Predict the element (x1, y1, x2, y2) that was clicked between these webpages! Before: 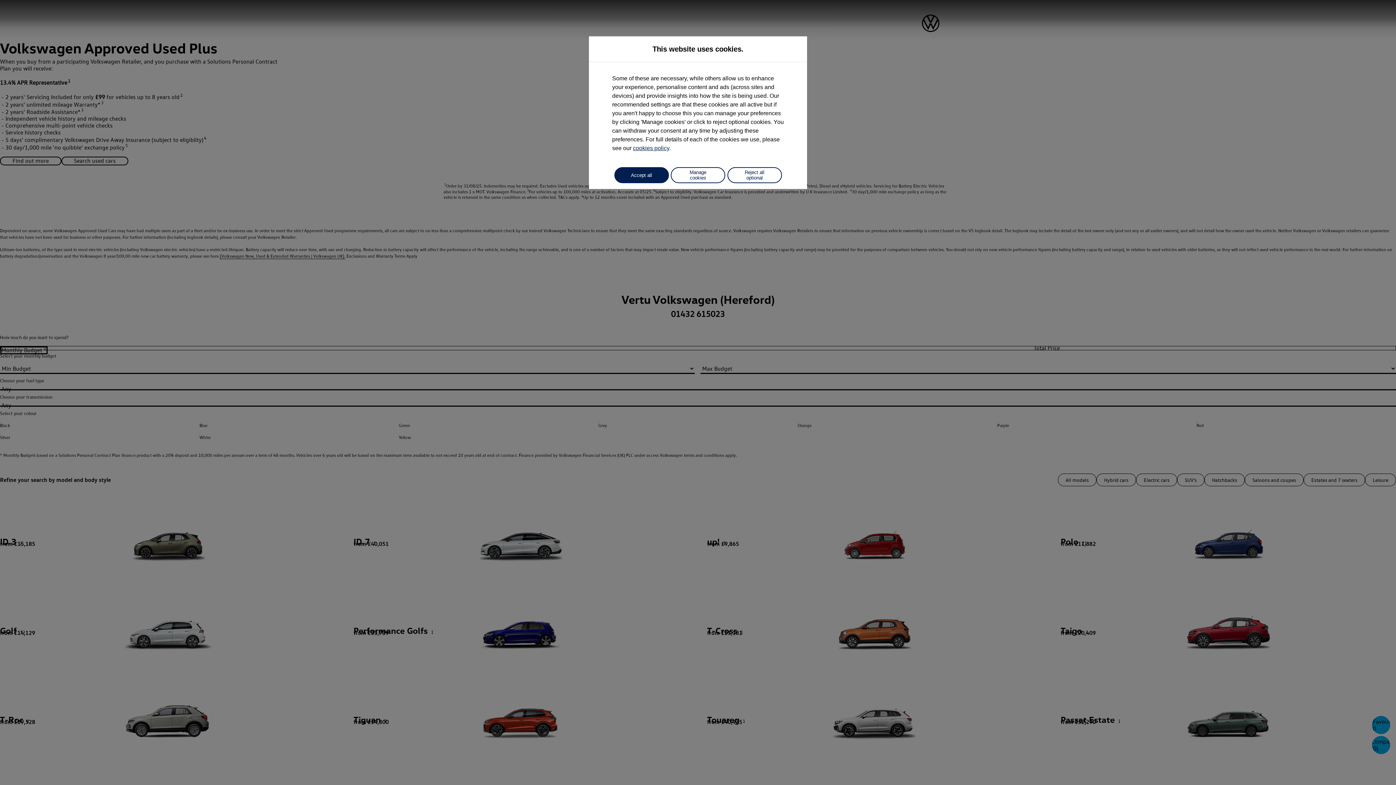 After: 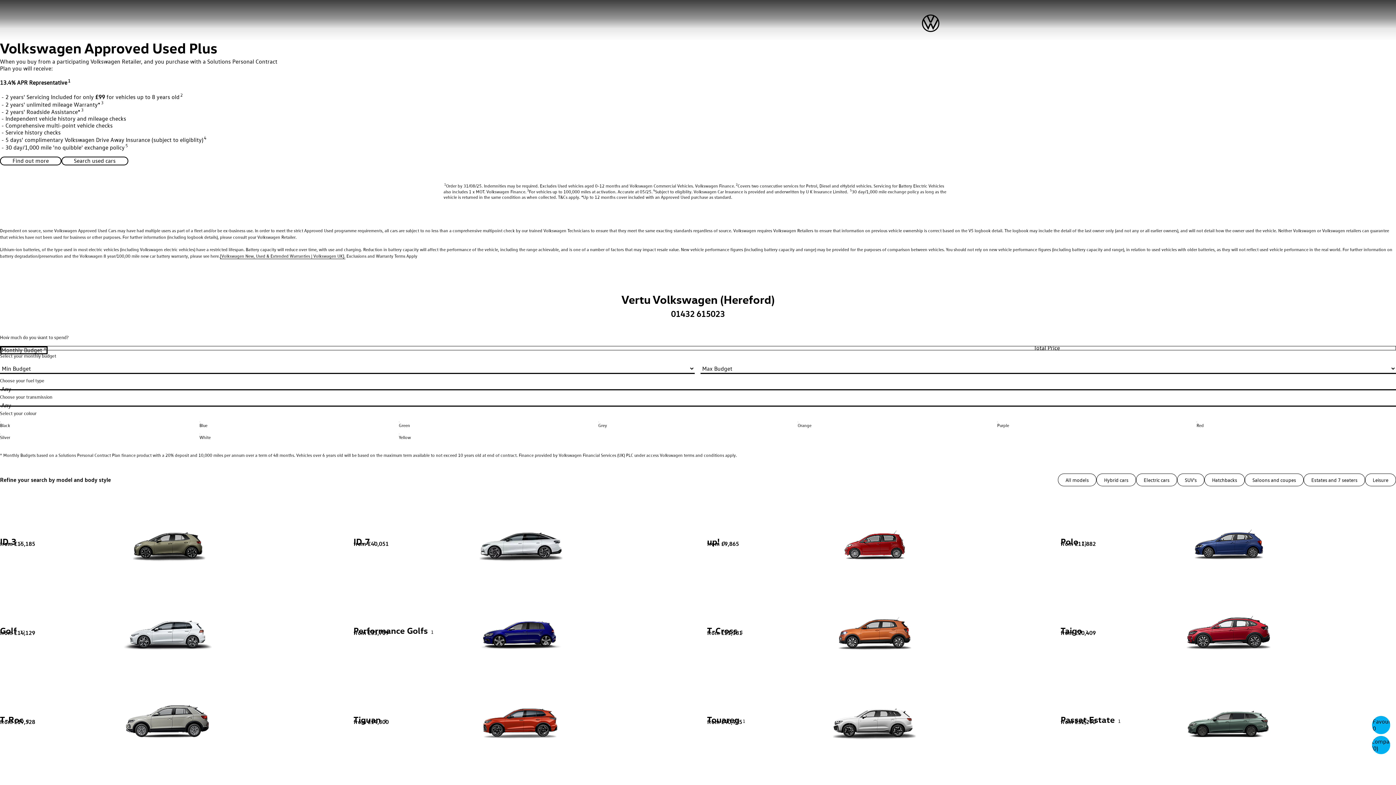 Action: bbox: (727, 167, 782, 183) label: Reject all optional